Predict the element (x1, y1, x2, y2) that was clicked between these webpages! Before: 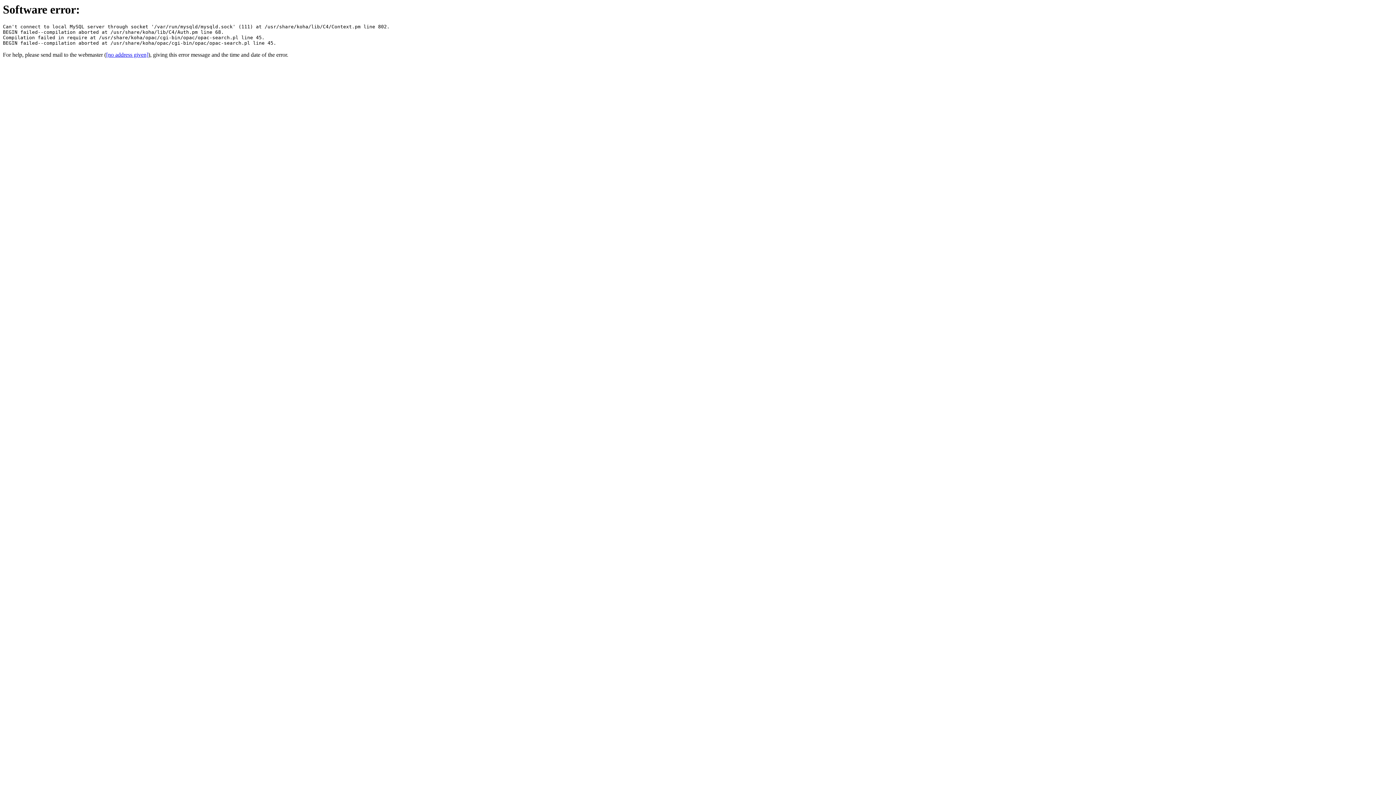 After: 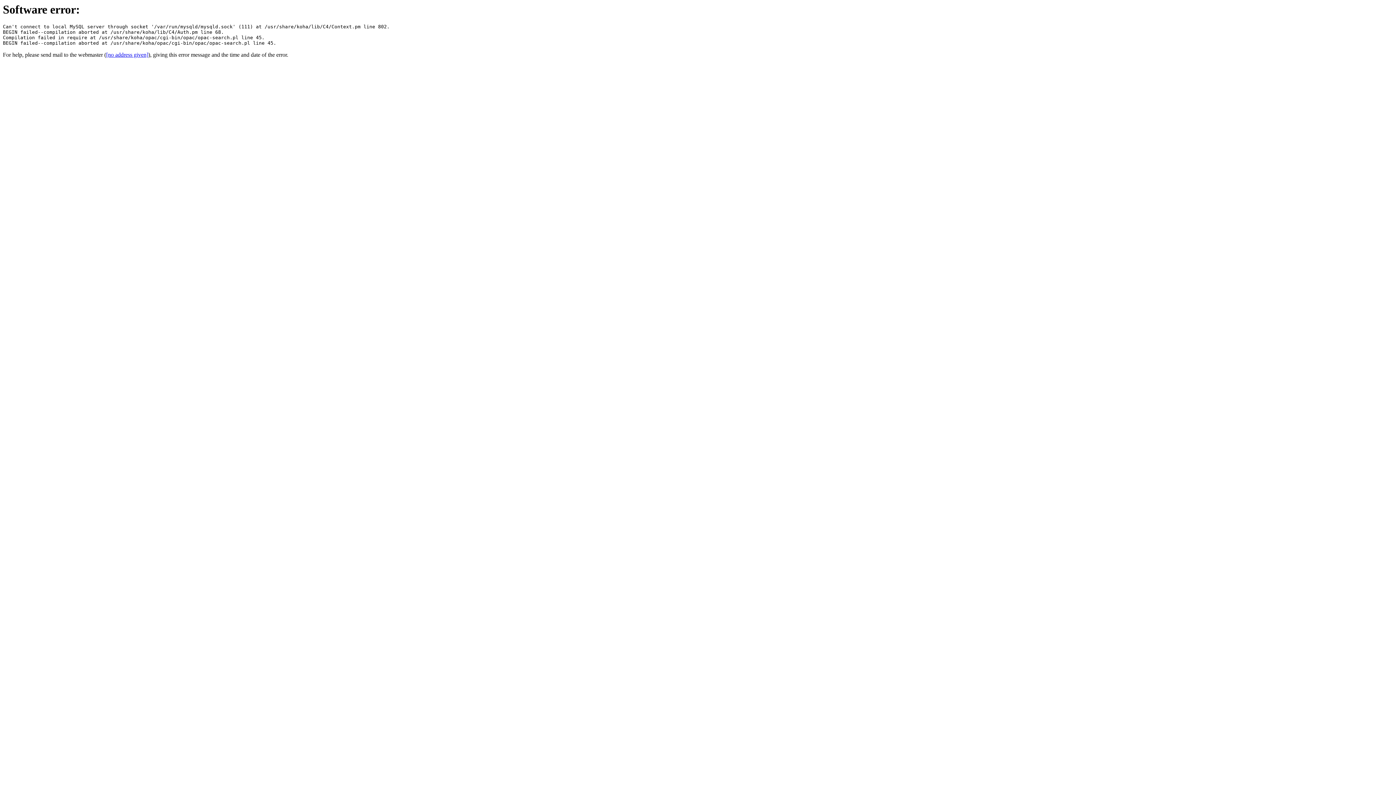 Action: bbox: (106, 51, 148, 57) label: [no address given]